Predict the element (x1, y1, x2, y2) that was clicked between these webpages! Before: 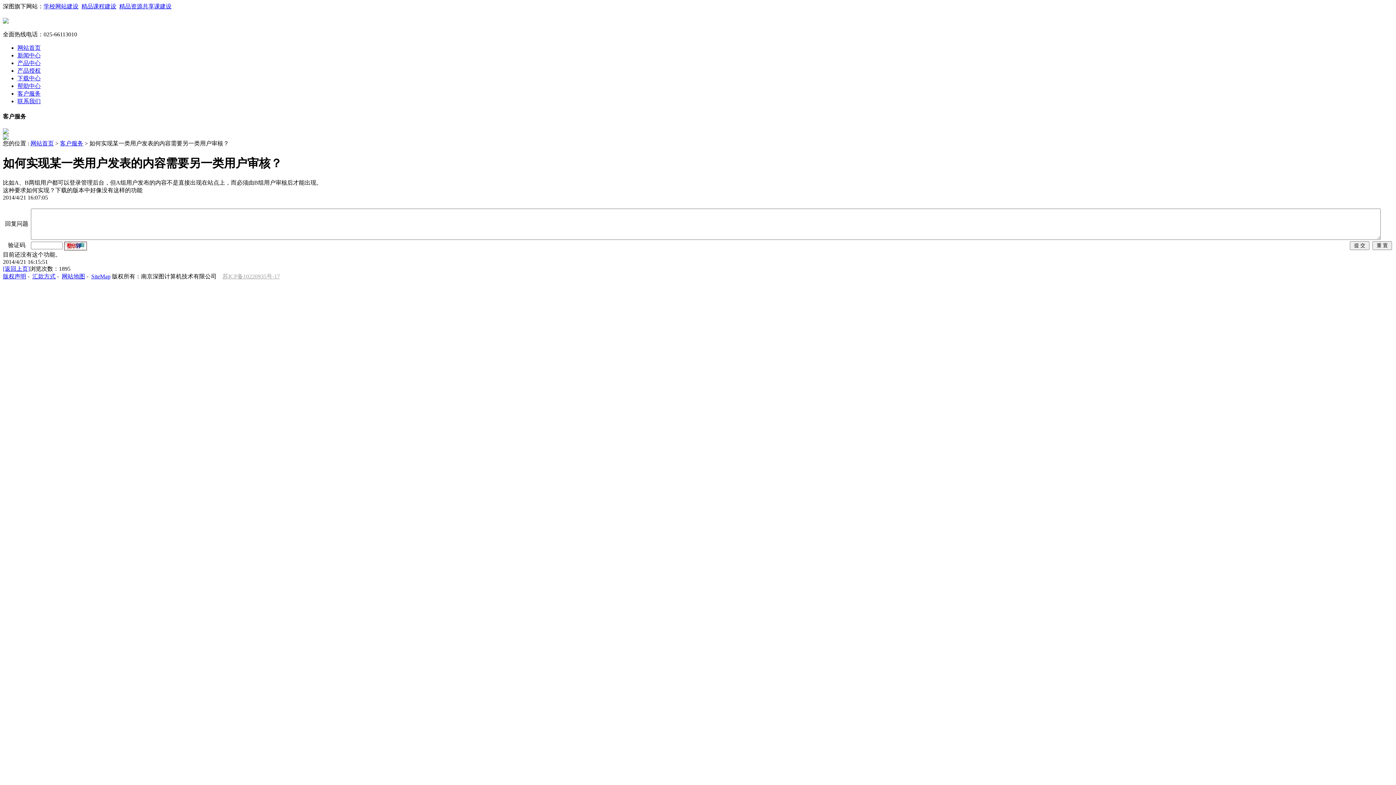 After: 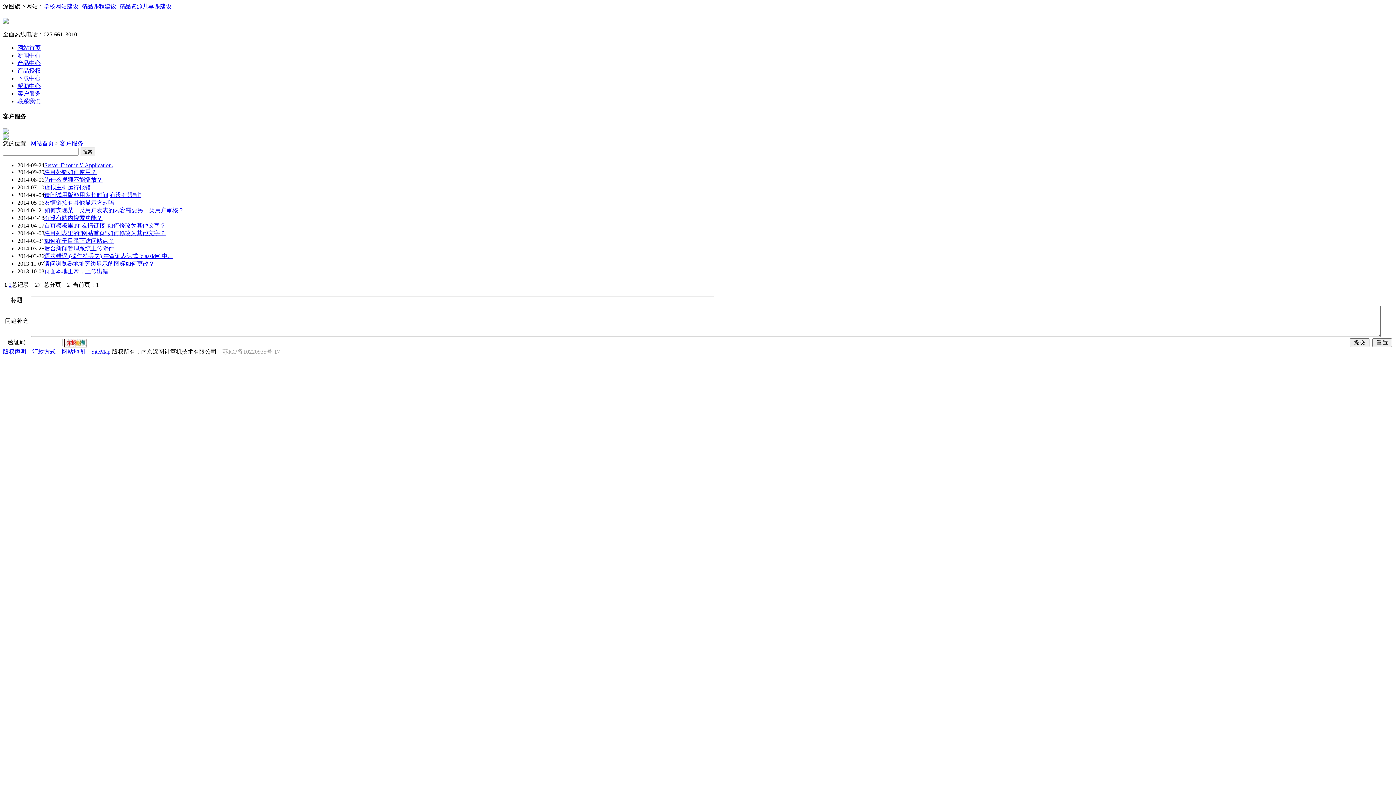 Action: label: 客户服务 bbox: (17, 90, 40, 96)